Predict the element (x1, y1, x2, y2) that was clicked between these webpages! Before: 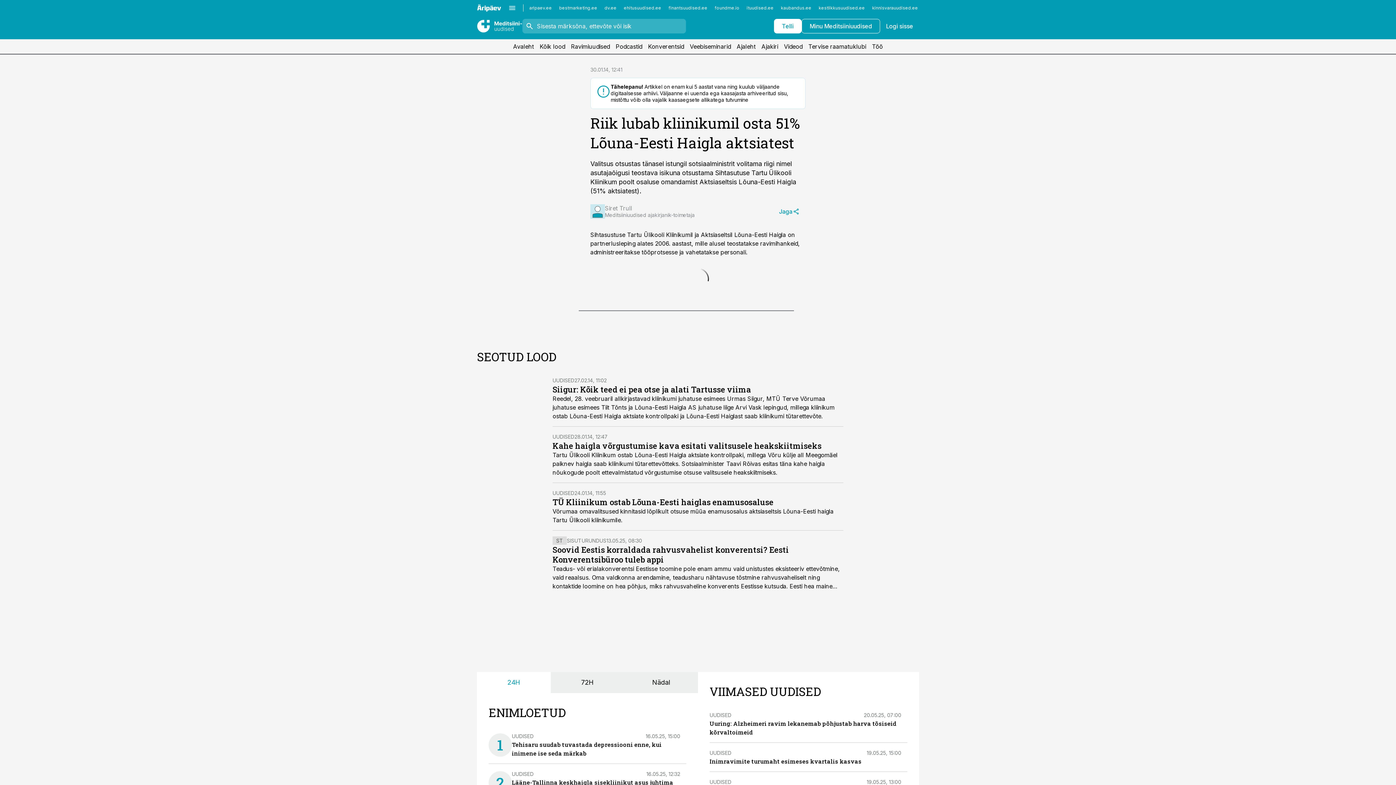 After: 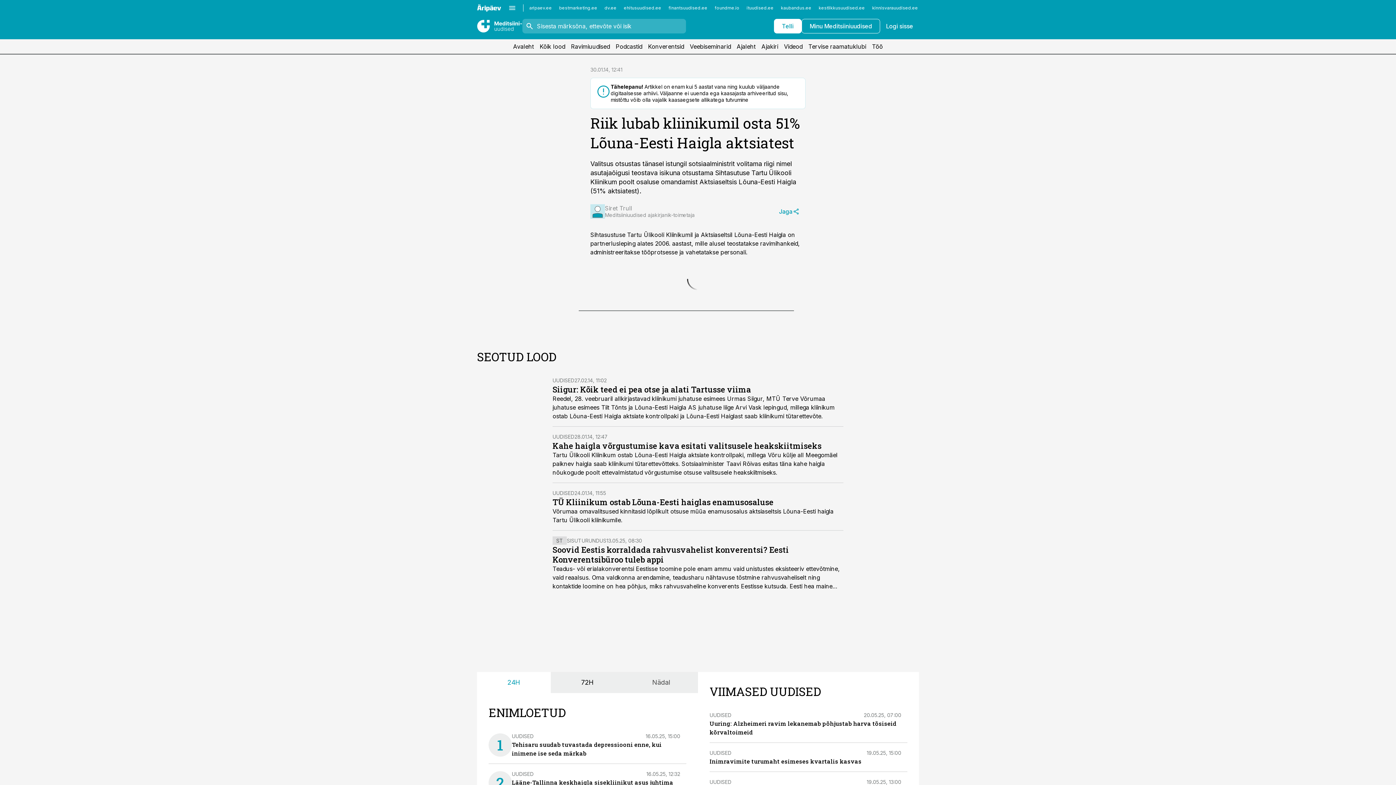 Action: label: Nädal bbox: (624, 672, 698, 693)